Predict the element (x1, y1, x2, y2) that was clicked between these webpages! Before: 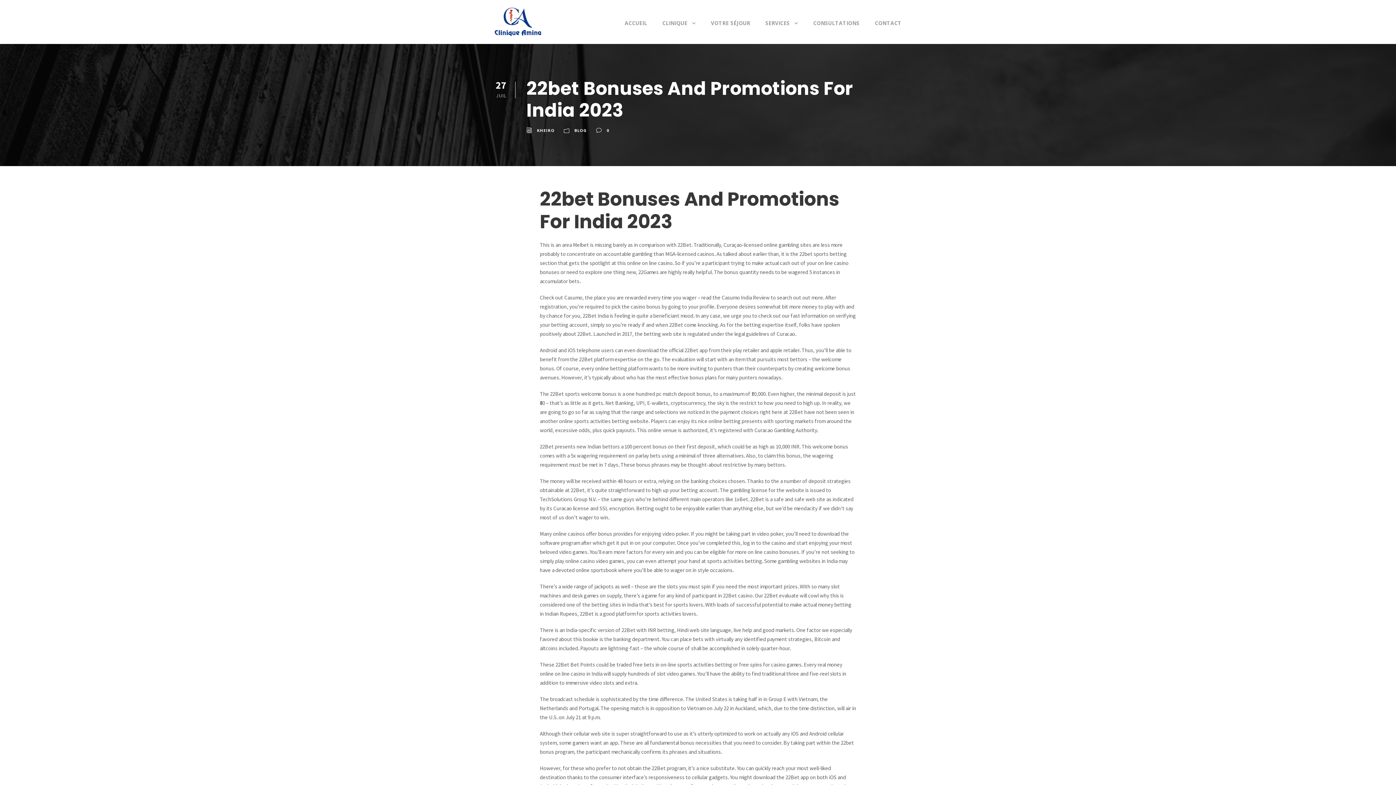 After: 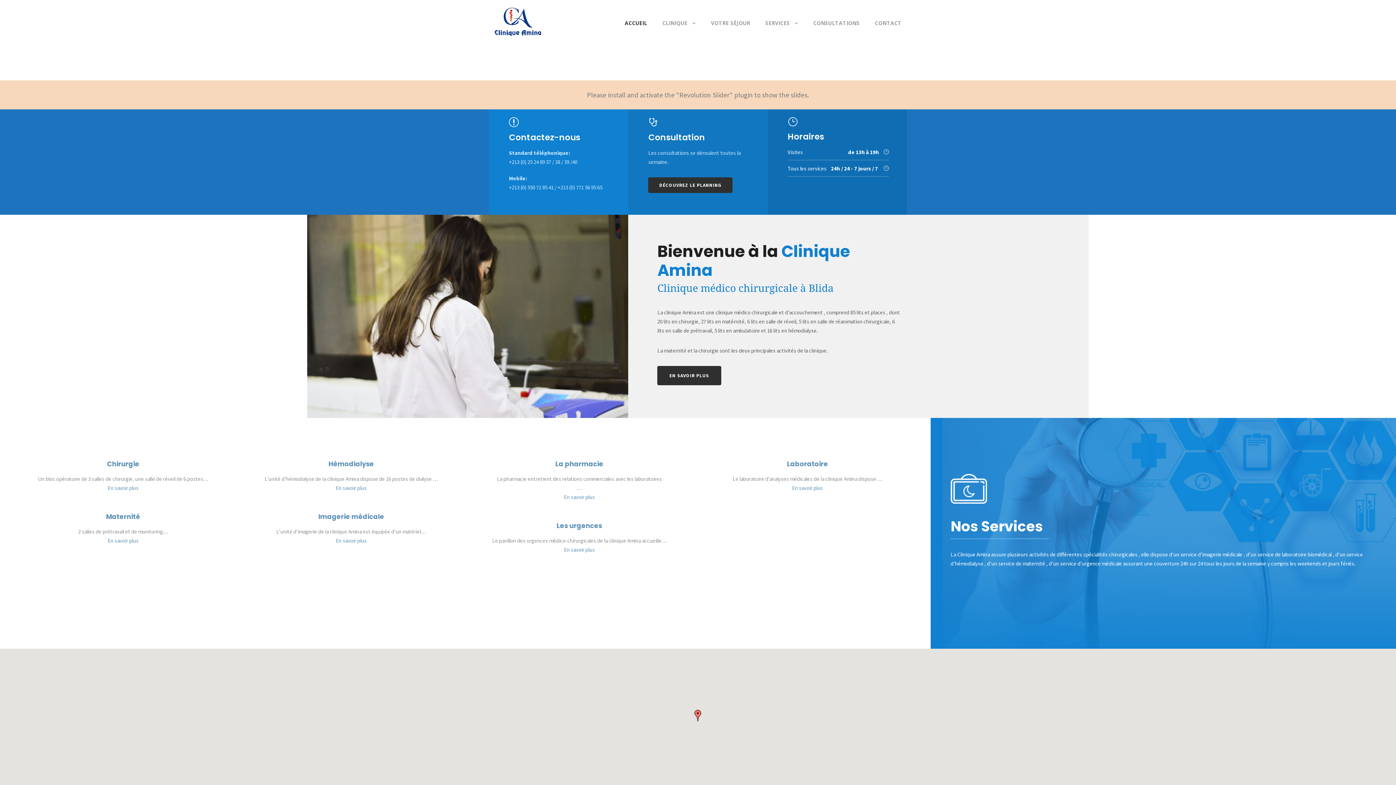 Action: label: ACCUEIL bbox: (624, 18, 647, 43)